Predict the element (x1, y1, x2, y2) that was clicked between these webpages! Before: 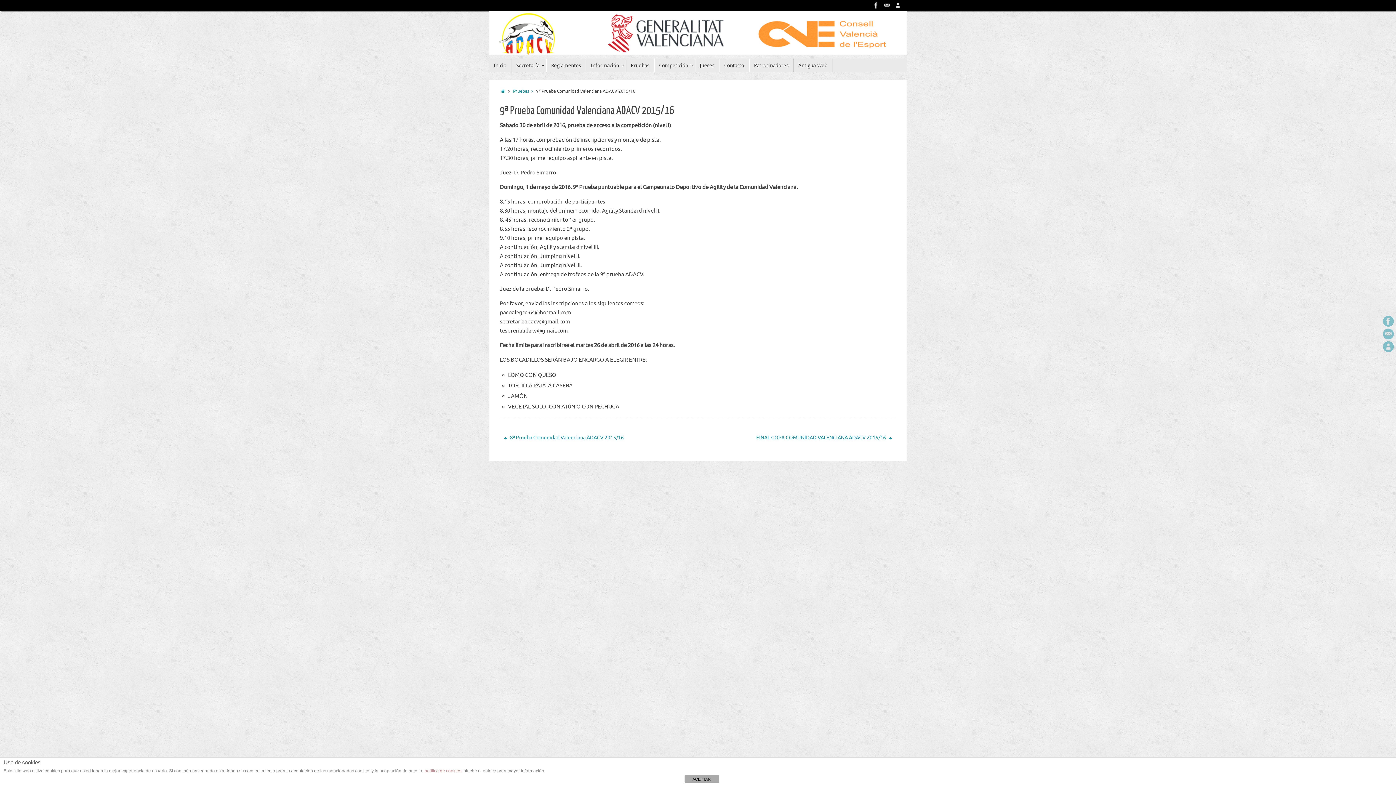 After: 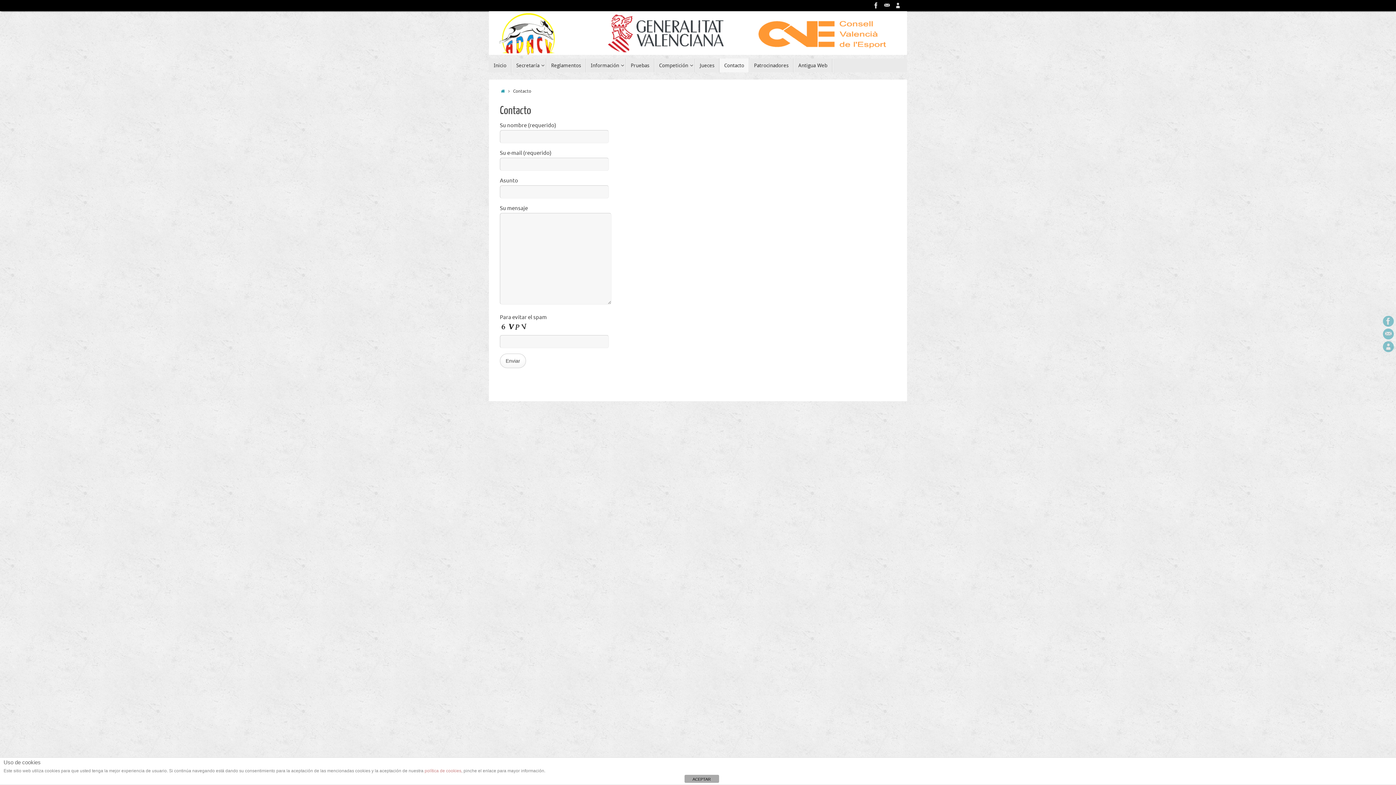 Action: label: Contacto bbox: (719, 58, 749, 72)